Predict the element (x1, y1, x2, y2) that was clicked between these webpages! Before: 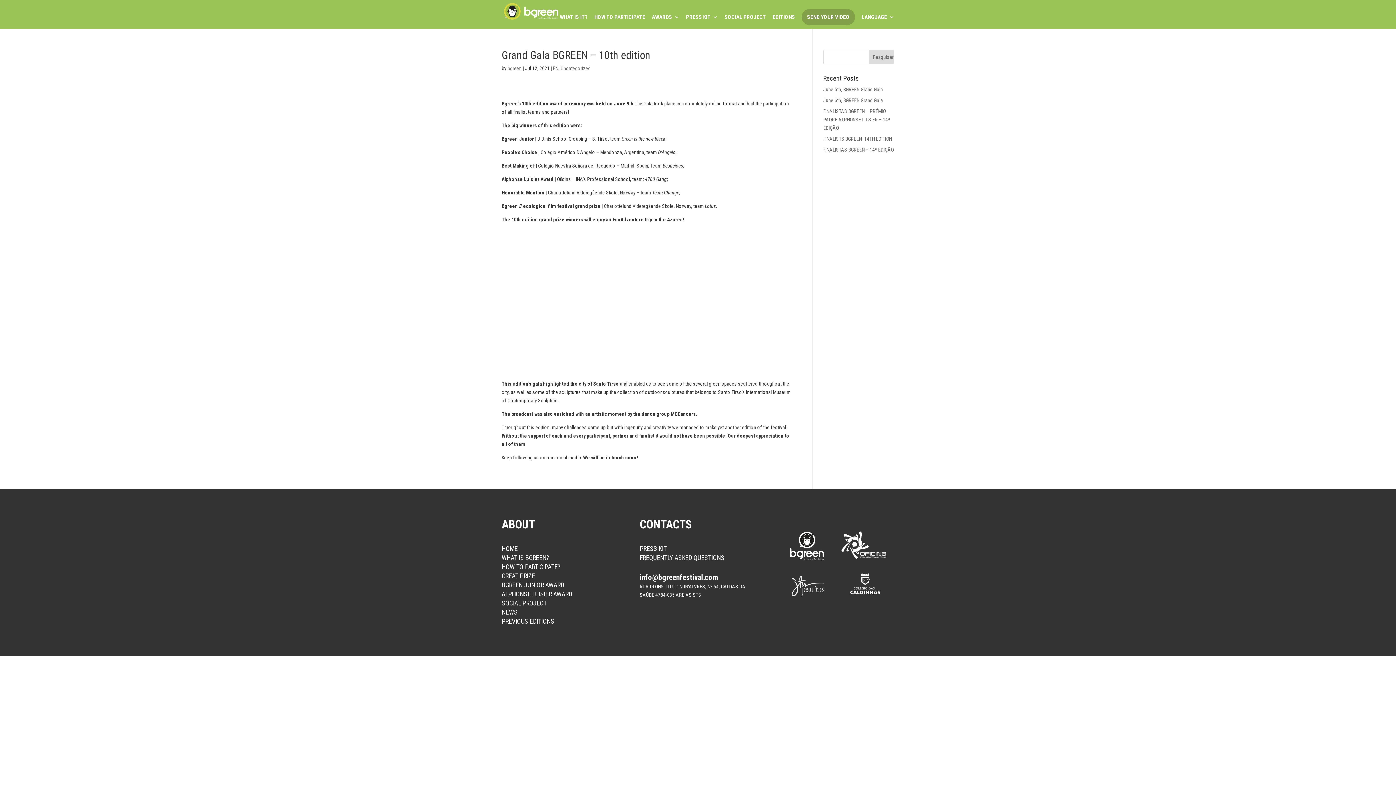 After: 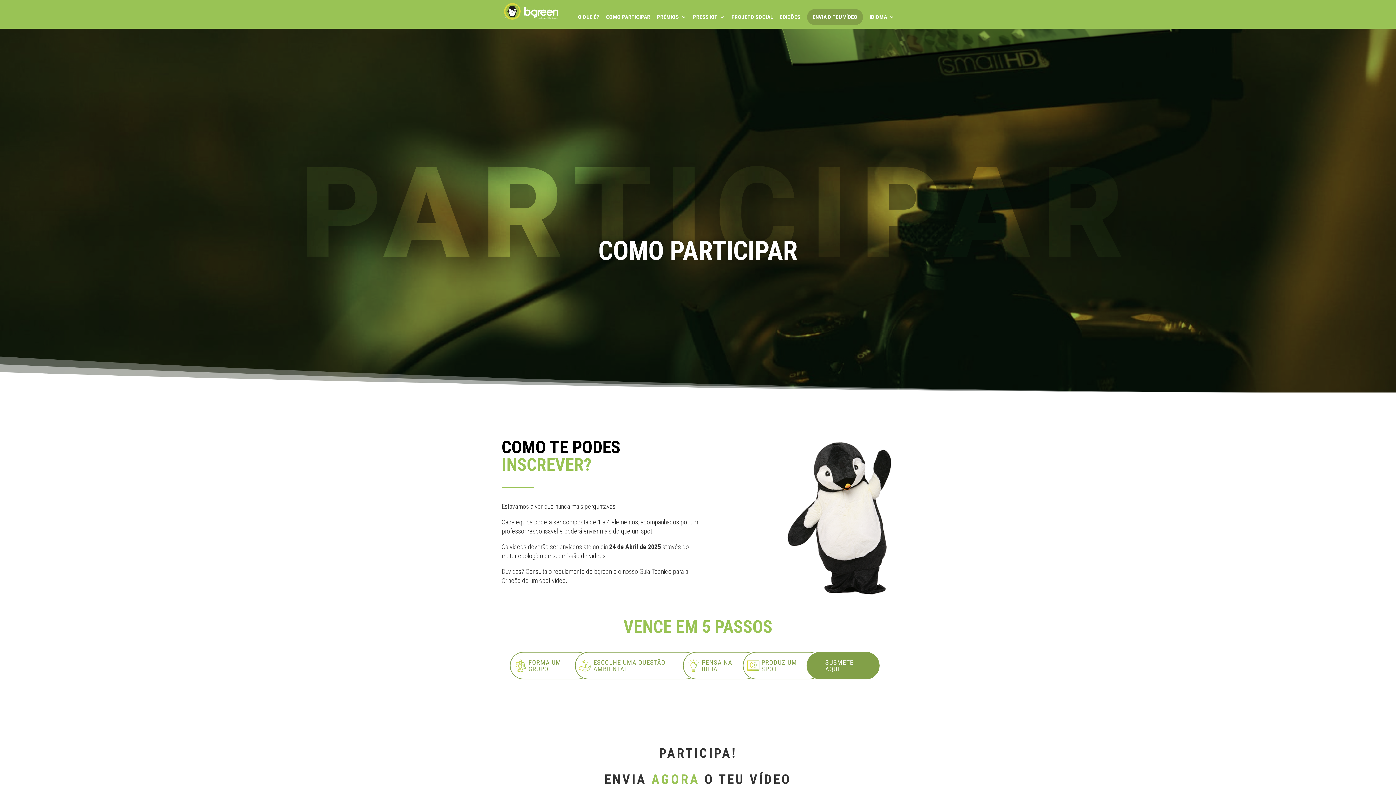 Action: bbox: (501, 563, 560, 571) label: HOW TO PARTICIPATE?